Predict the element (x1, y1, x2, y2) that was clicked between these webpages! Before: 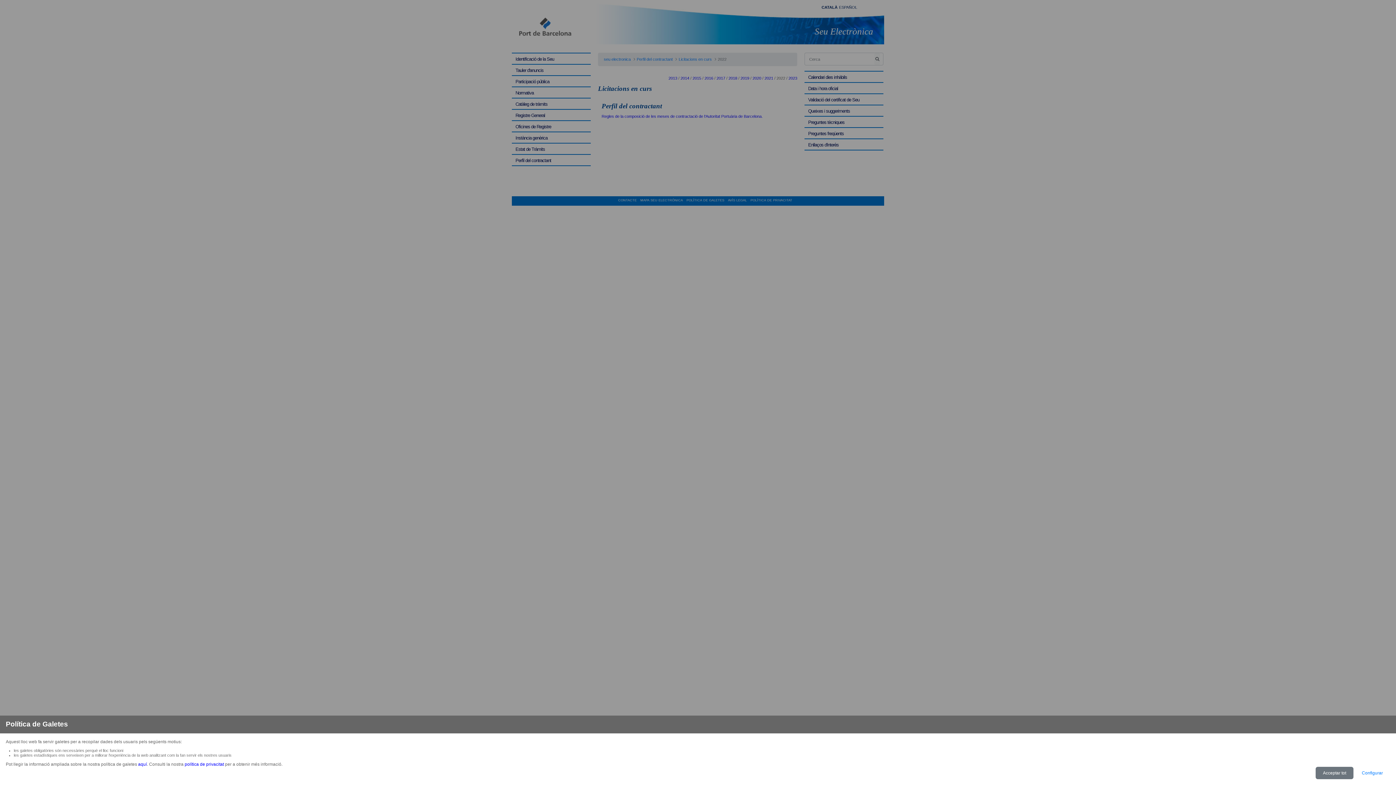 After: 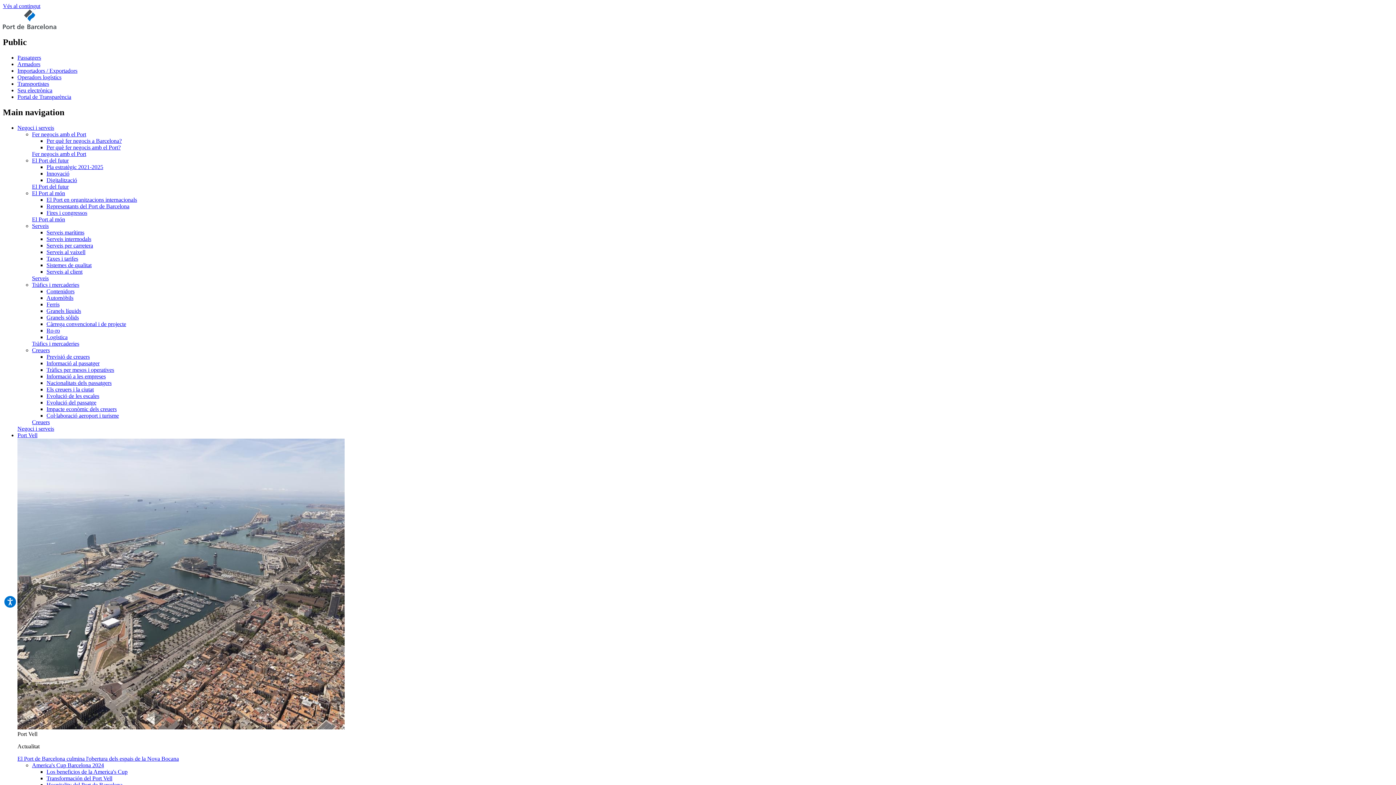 Action: label: aquí bbox: (138, 762, 146, 767)